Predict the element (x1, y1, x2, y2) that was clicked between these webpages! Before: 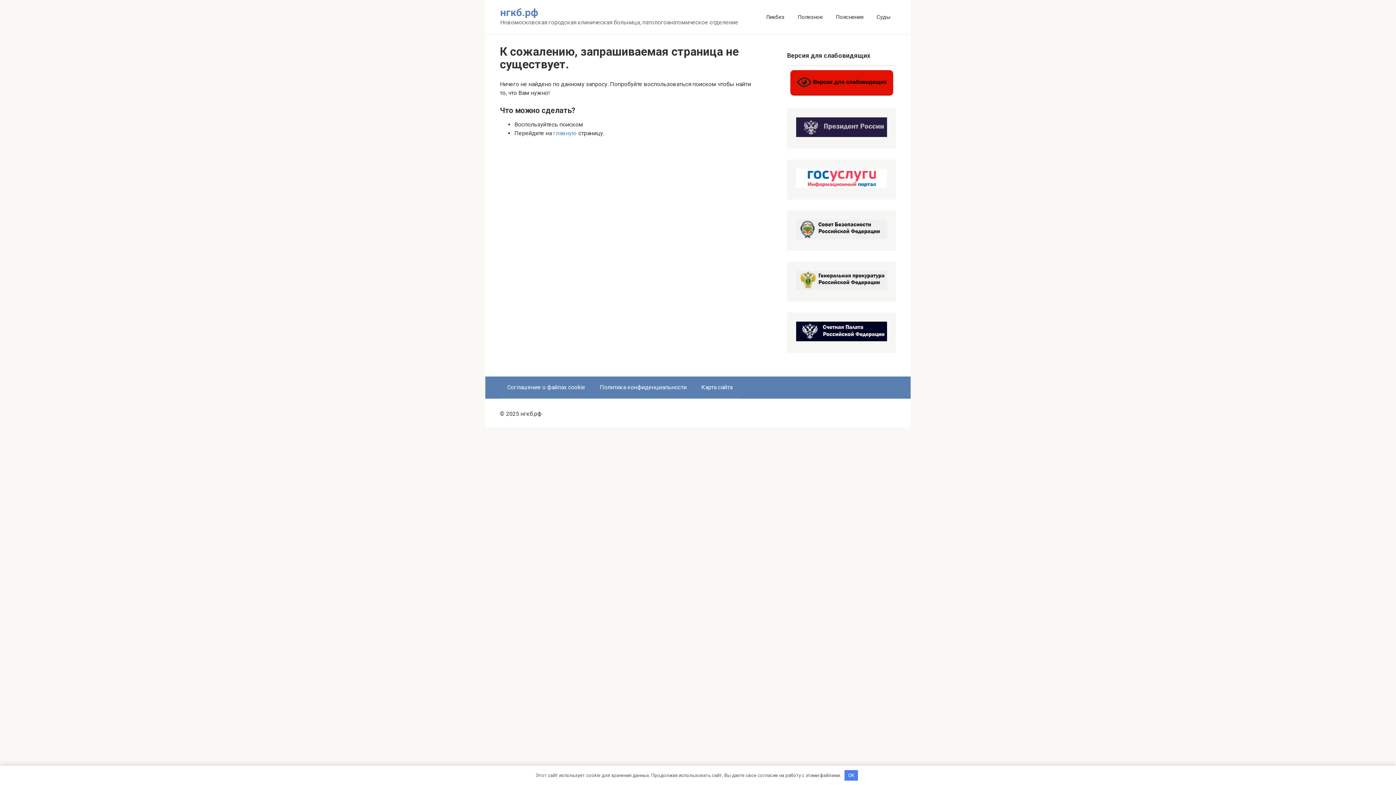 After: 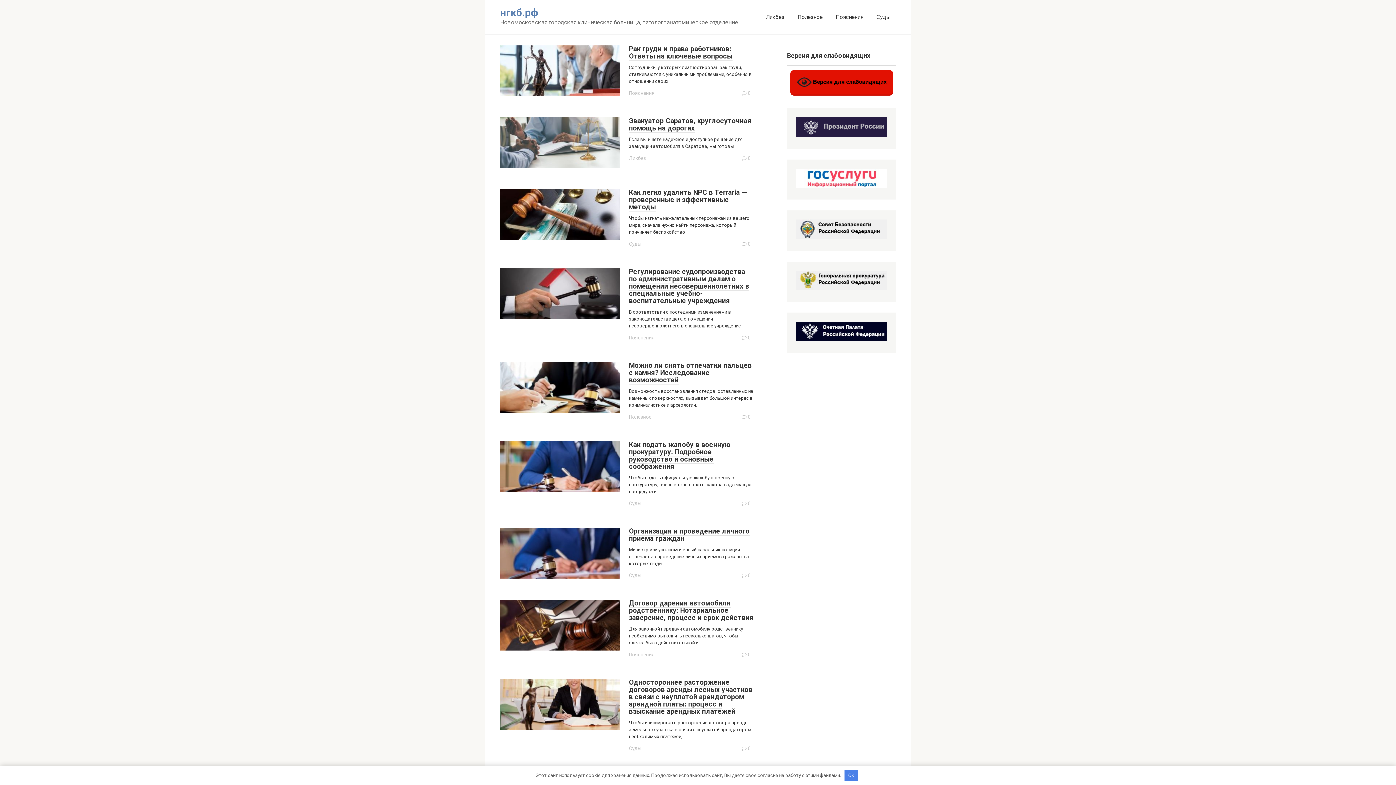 Action: label: нгкб.рф bbox: (500, 6, 538, 18)